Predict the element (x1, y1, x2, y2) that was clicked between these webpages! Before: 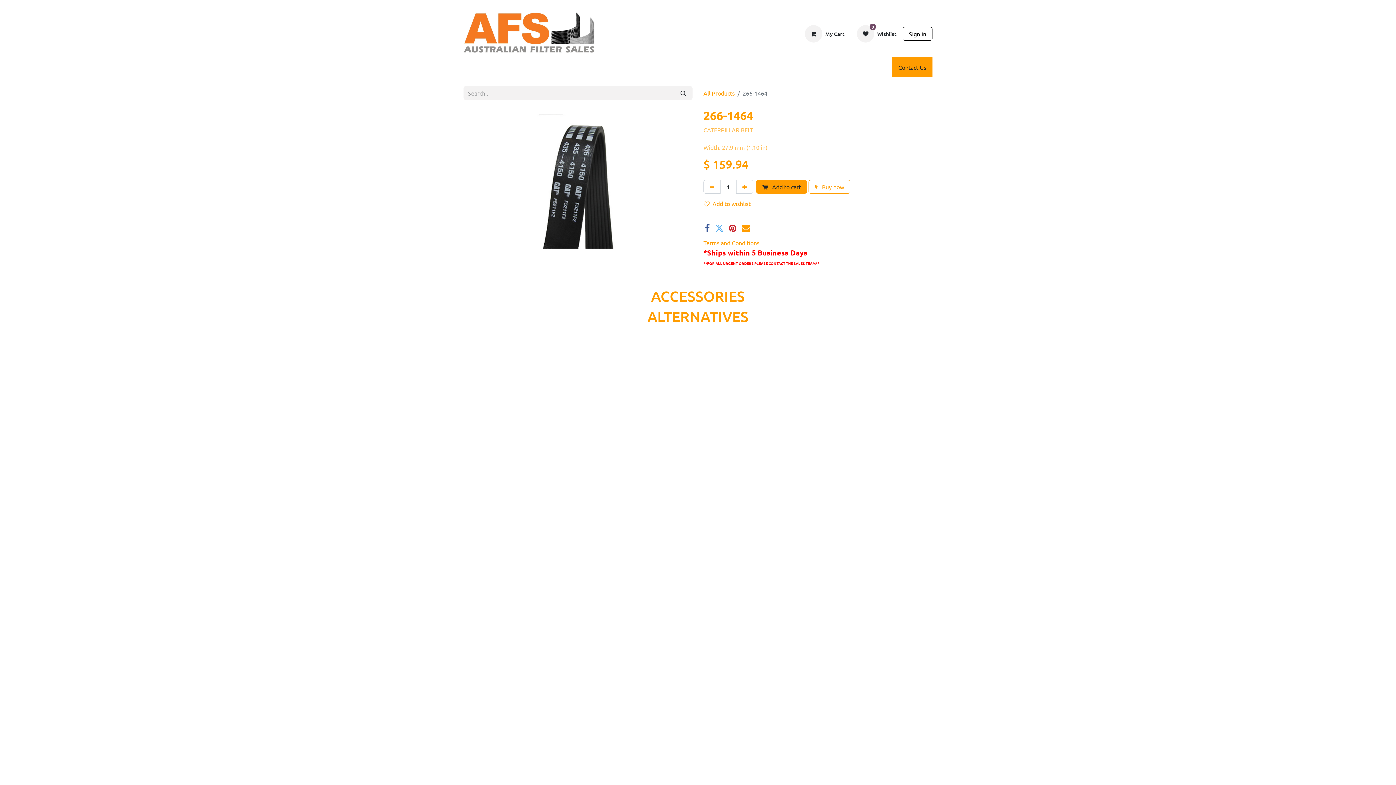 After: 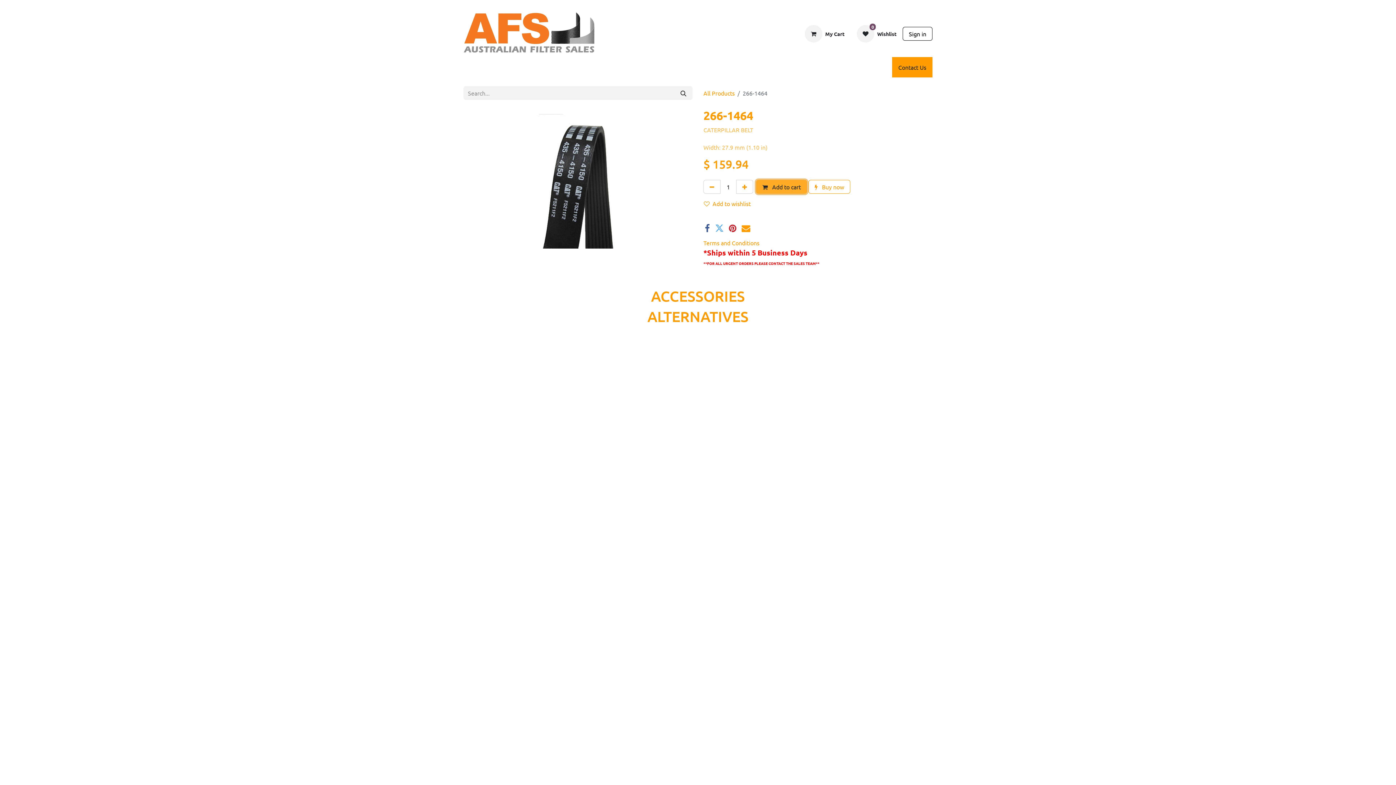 Action: label:  Add to cart bbox: (756, 180, 807, 193)